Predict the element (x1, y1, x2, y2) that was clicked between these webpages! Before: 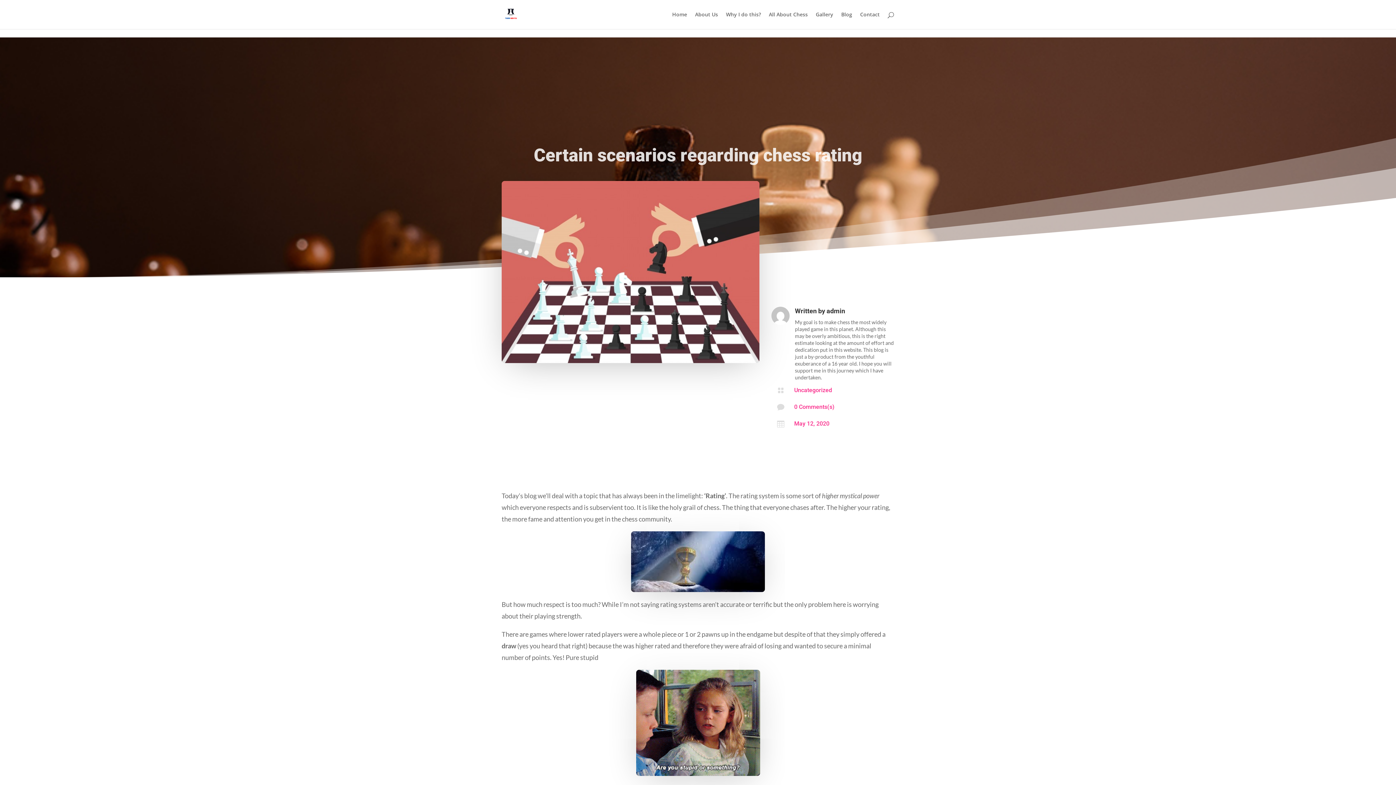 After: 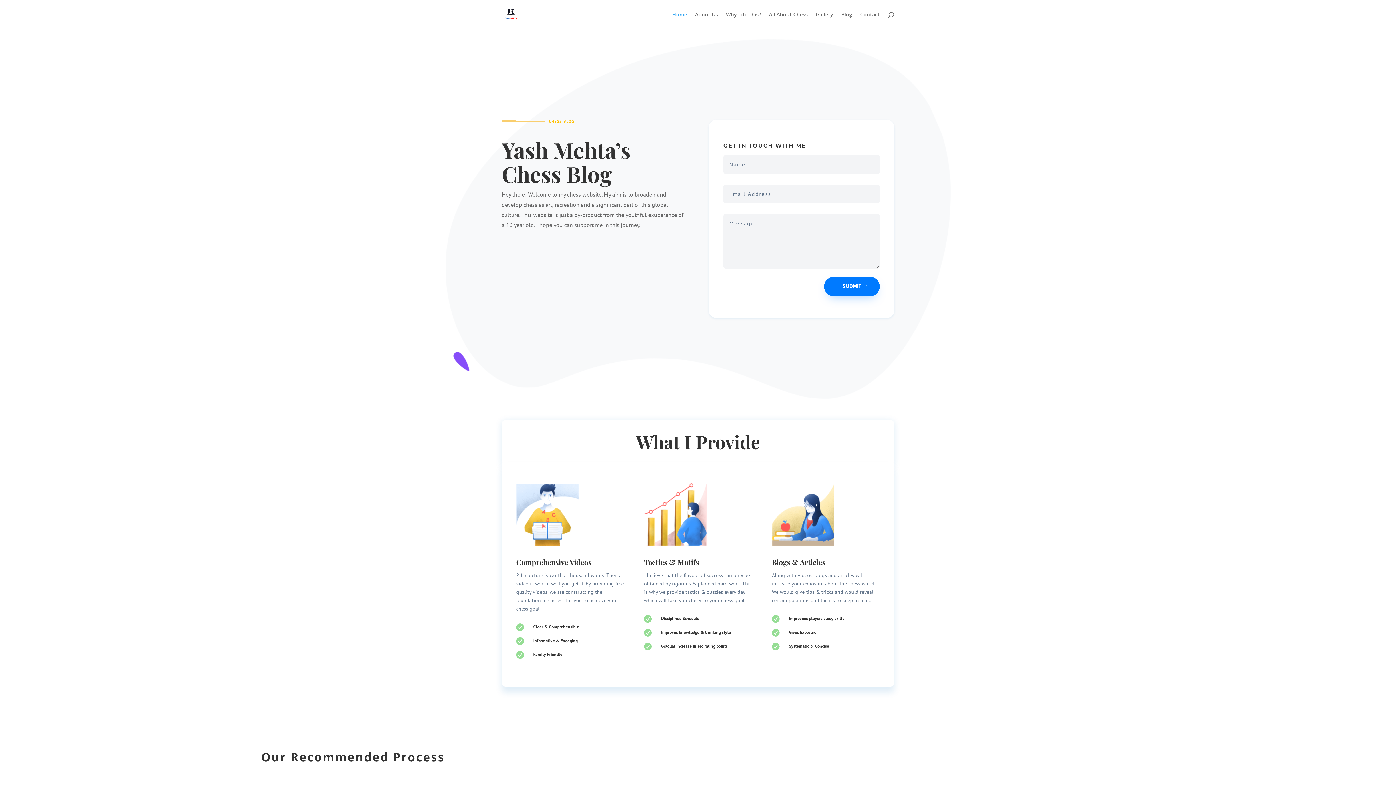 Action: bbox: (503, 10, 518, 17)